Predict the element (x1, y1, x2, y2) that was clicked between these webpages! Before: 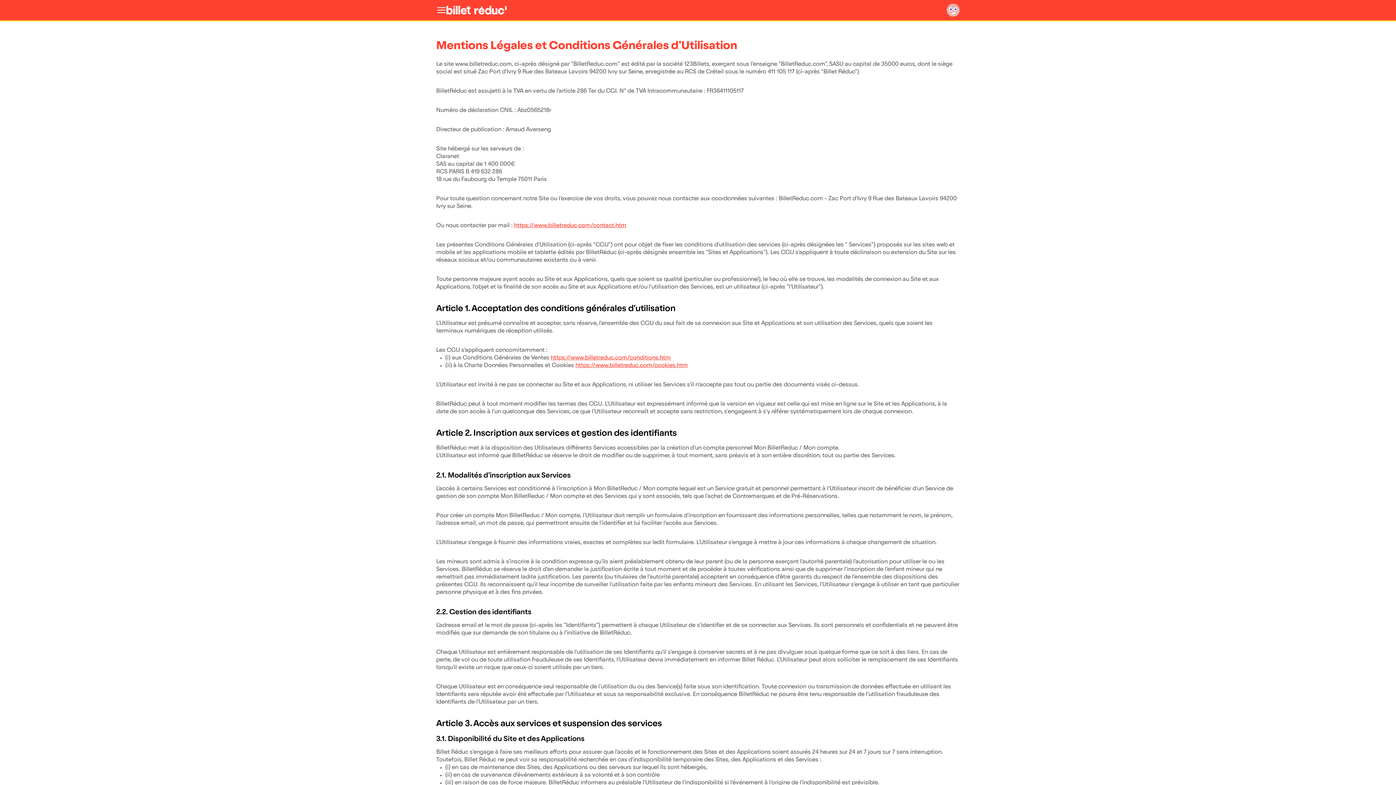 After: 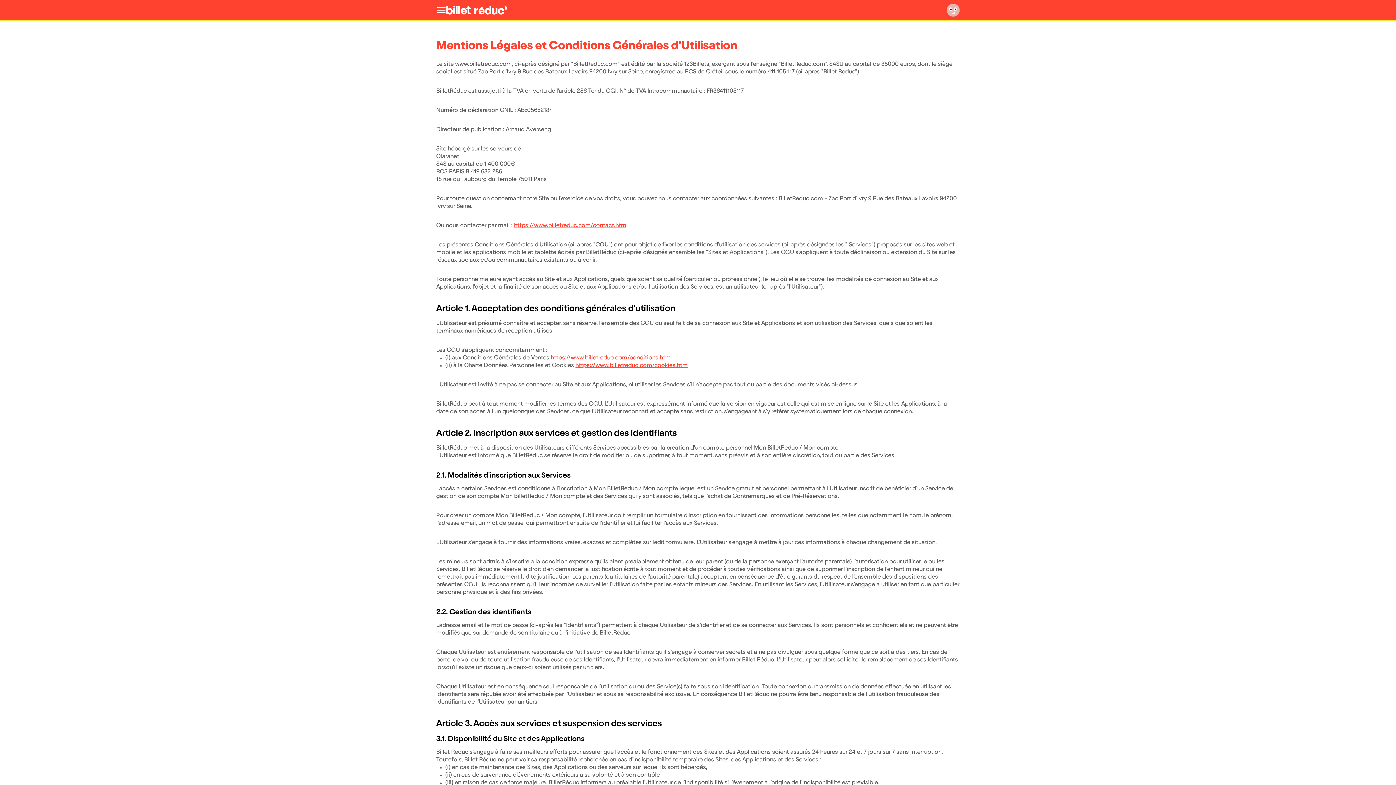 Action: label: https://www.billetreduc.com/contact.htm bbox: (514, 223, 626, 229)